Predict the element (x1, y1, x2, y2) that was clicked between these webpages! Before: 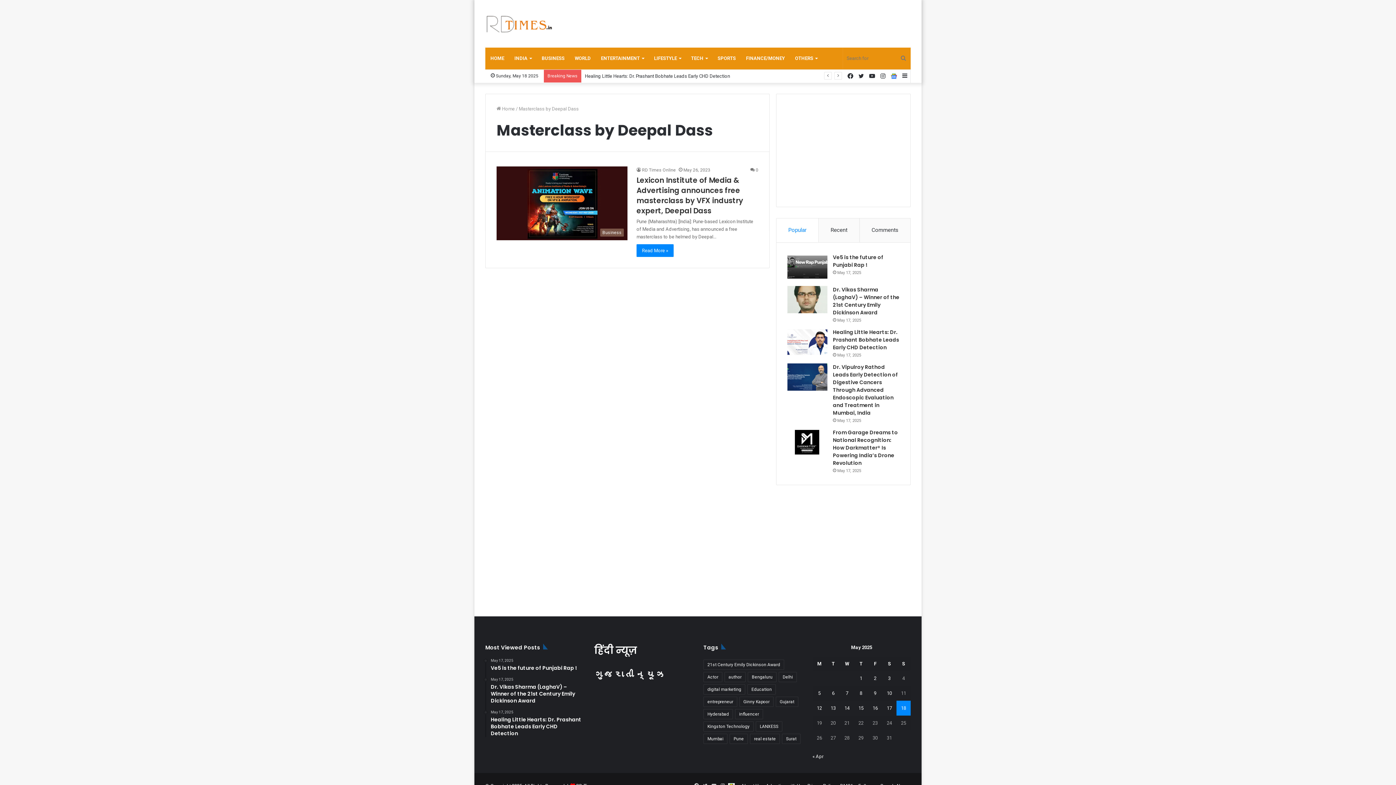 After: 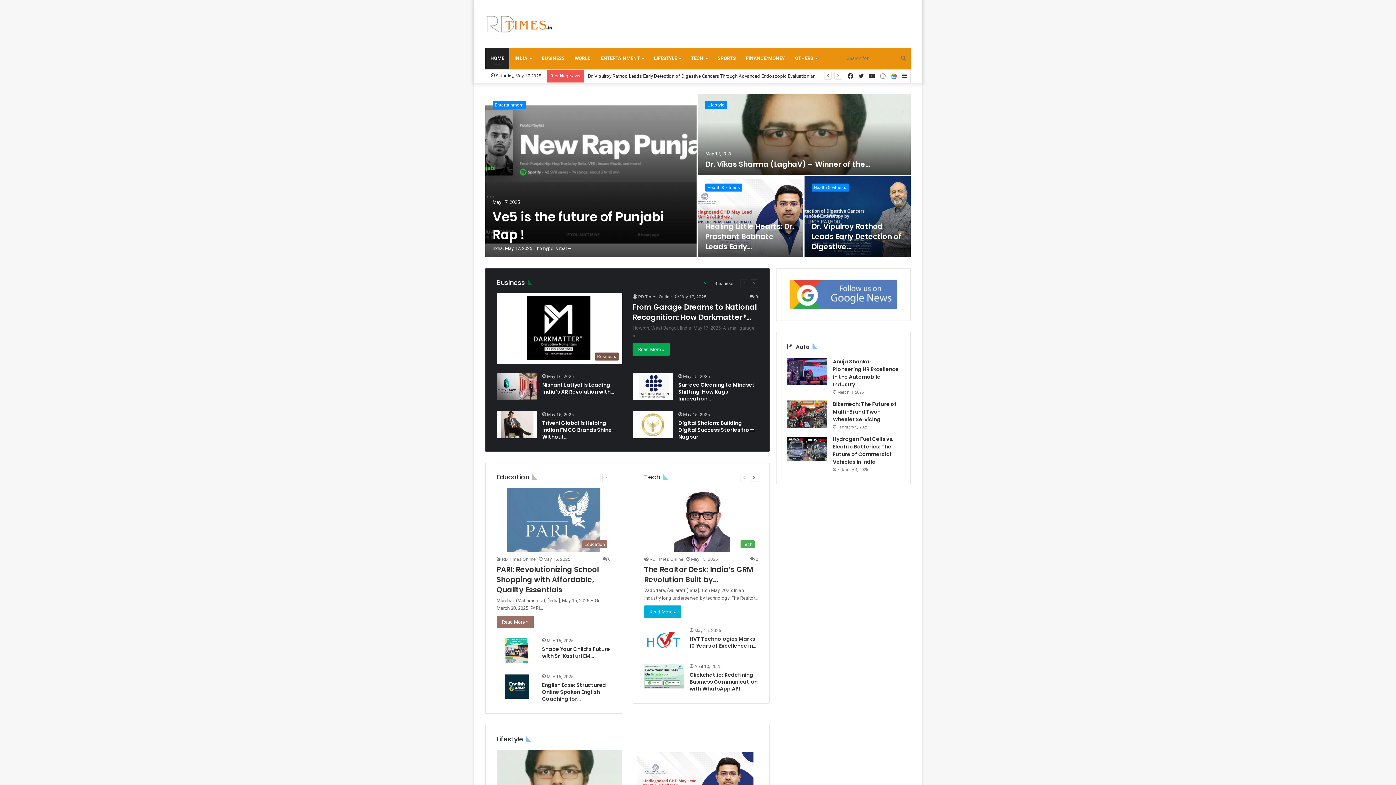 Action: label:  Home bbox: (496, 106, 514, 111)